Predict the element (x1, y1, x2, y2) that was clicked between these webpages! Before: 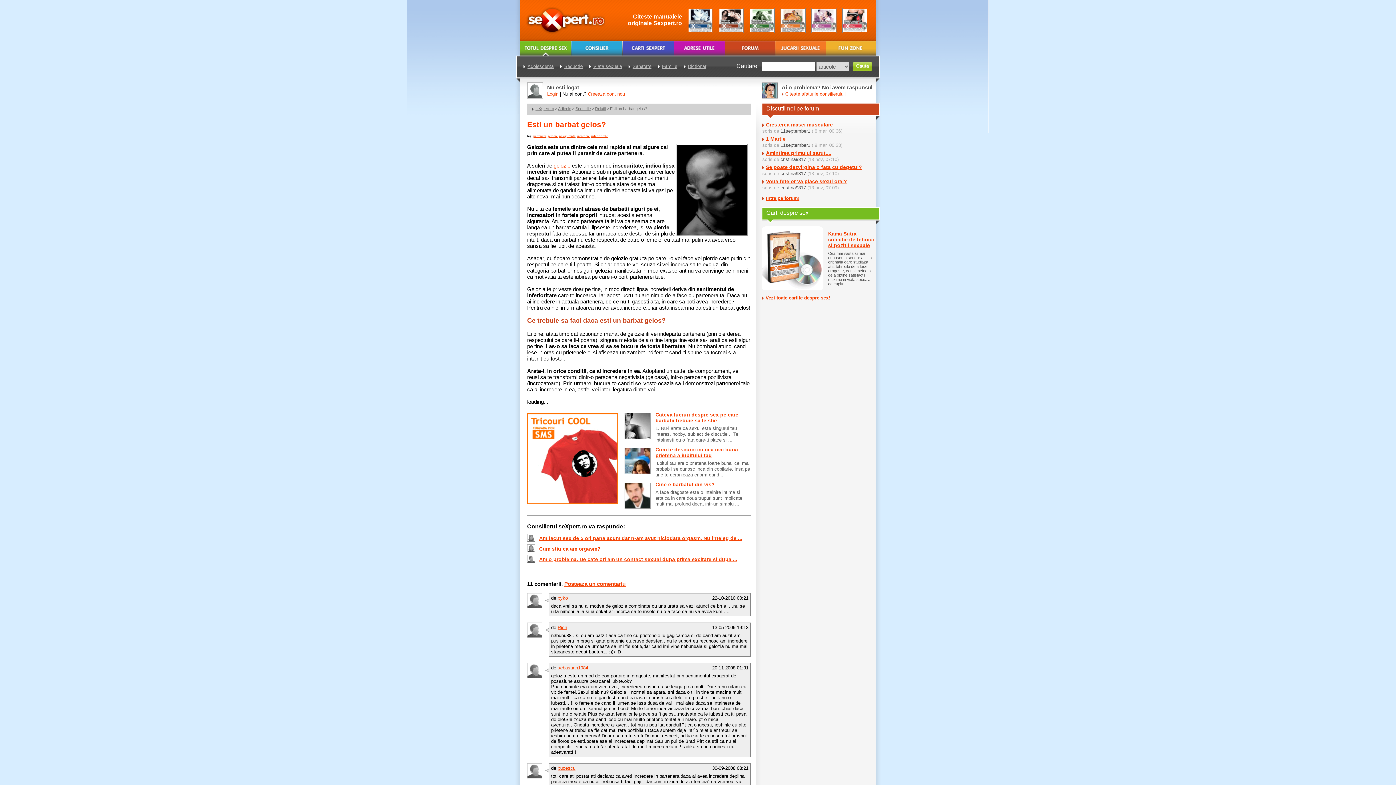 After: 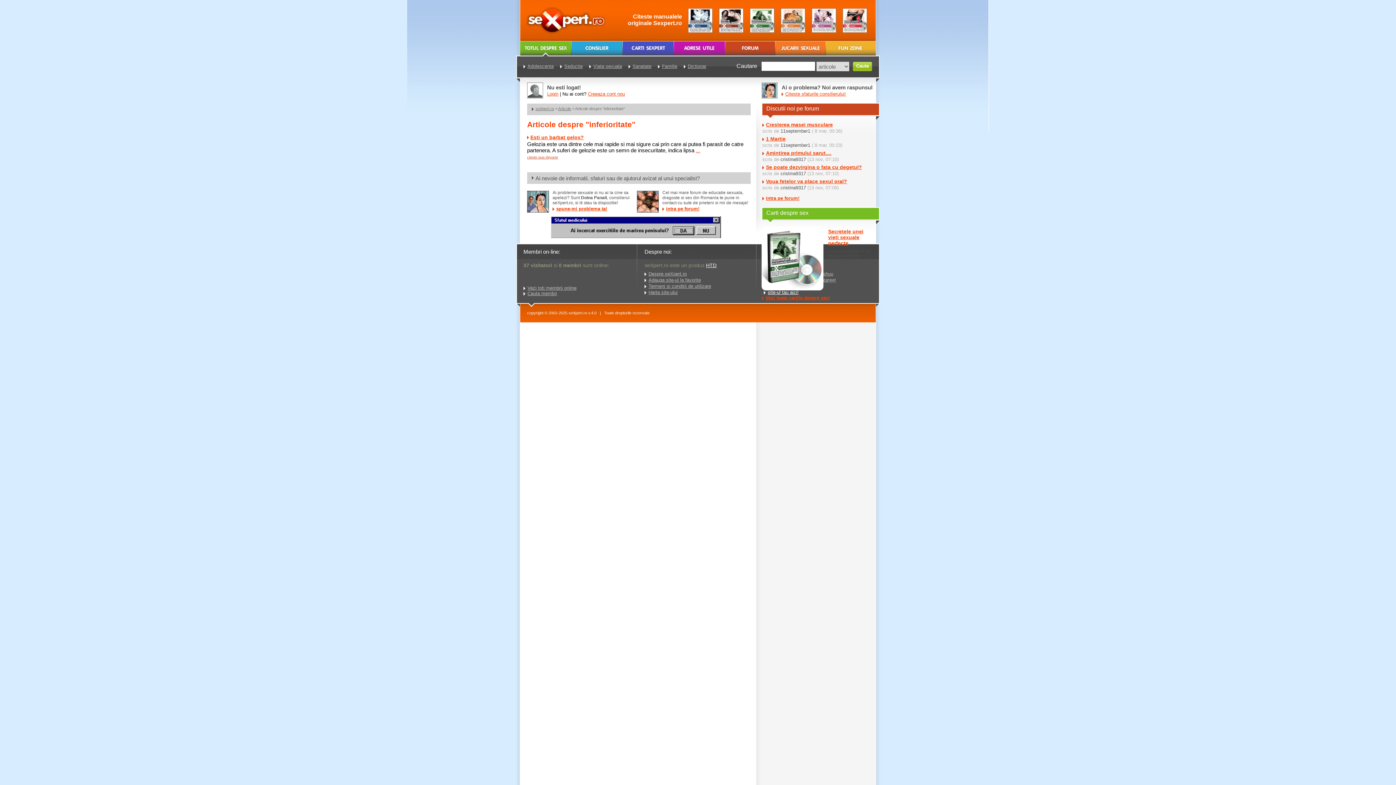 Action: label: inferioritate bbox: (591, 134, 608, 137)